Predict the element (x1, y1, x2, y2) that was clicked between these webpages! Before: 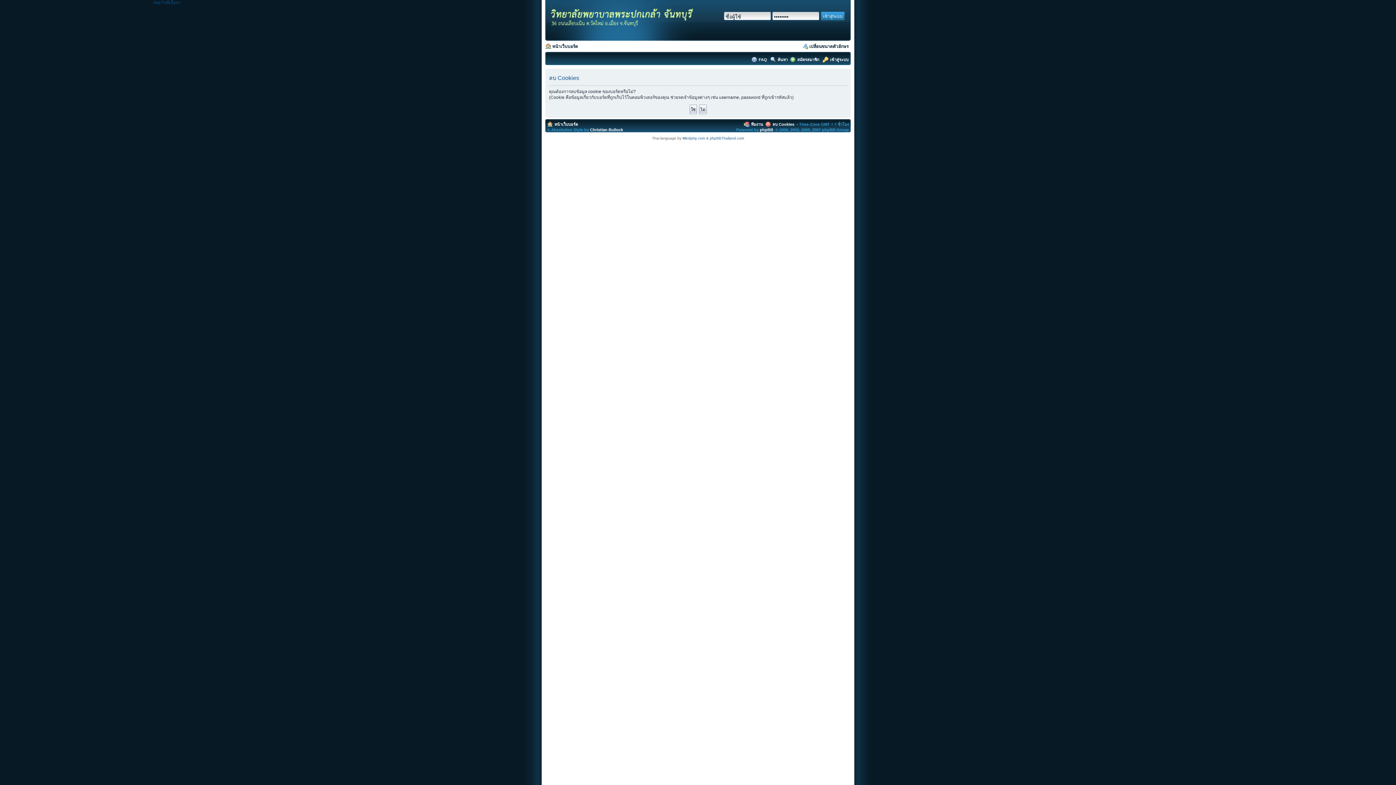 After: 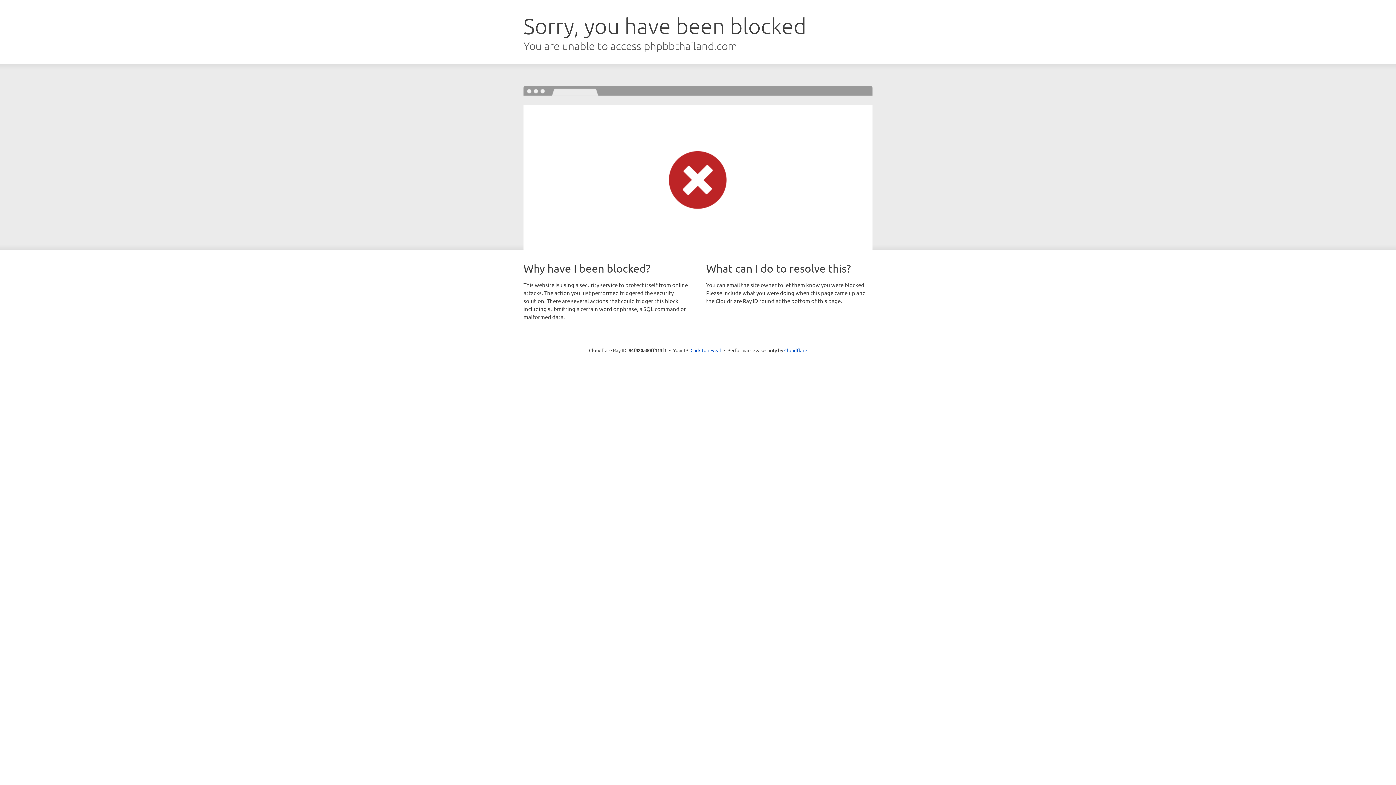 Action: bbox: (710, 136, 744, 140) label: phpBBThailand.com